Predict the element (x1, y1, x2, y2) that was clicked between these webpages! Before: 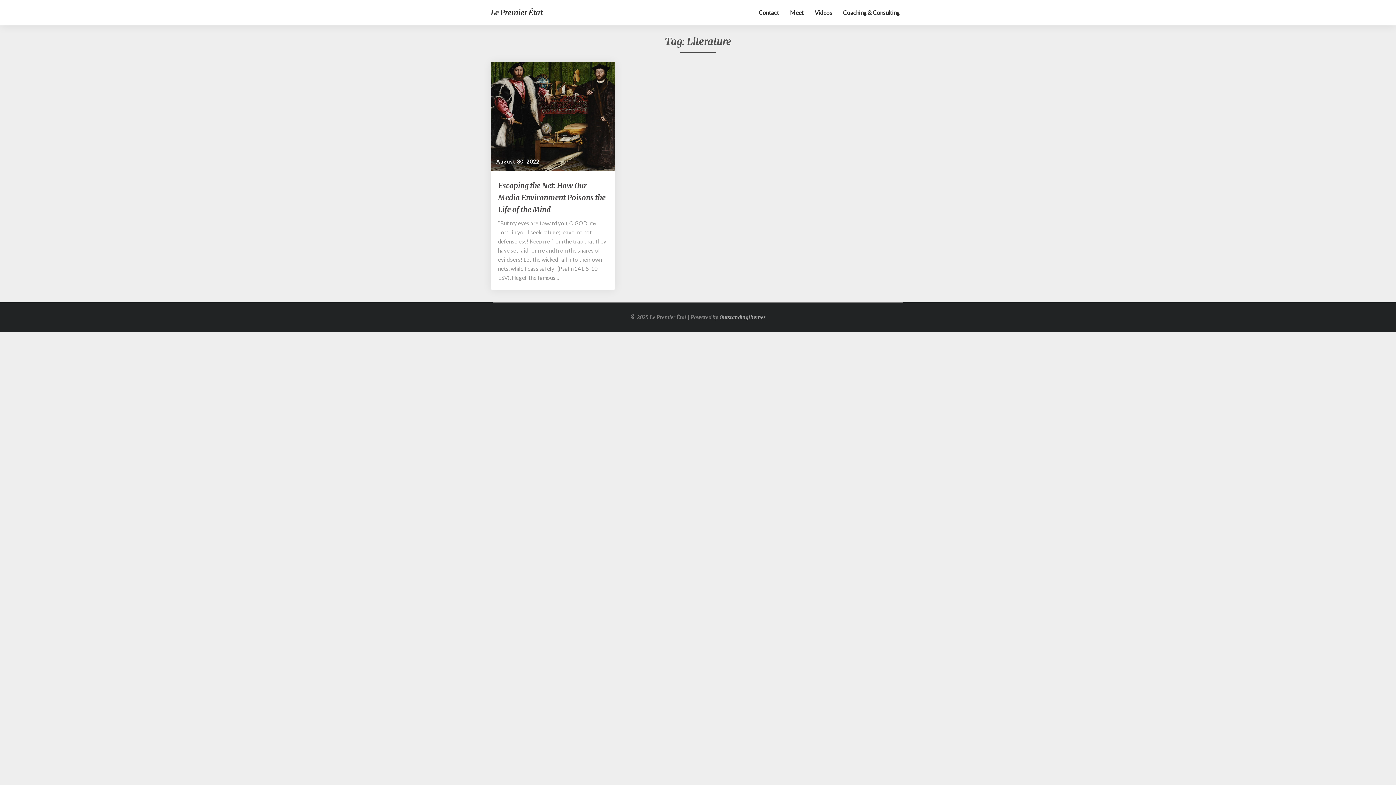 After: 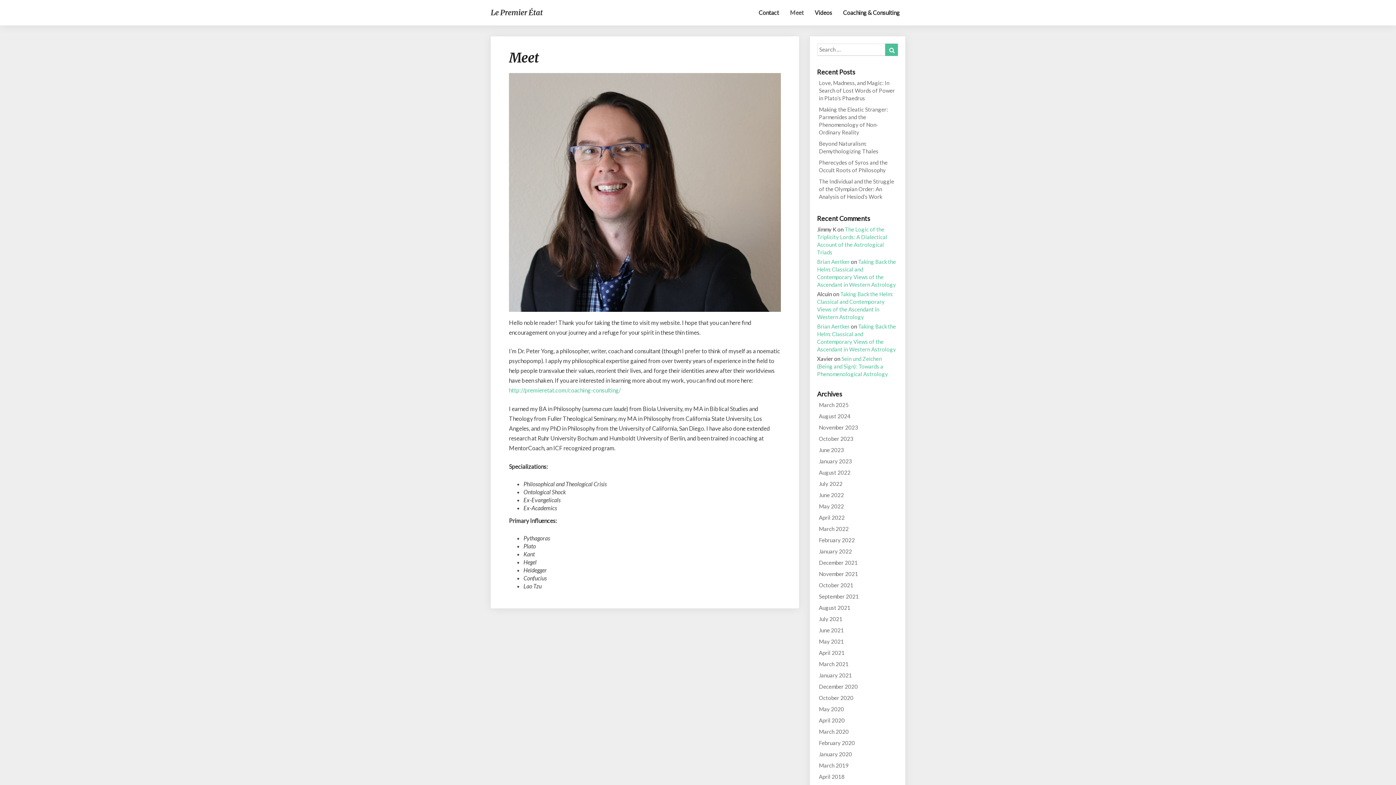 Action: bbox: (784, 0, 809, 25) label: Meet